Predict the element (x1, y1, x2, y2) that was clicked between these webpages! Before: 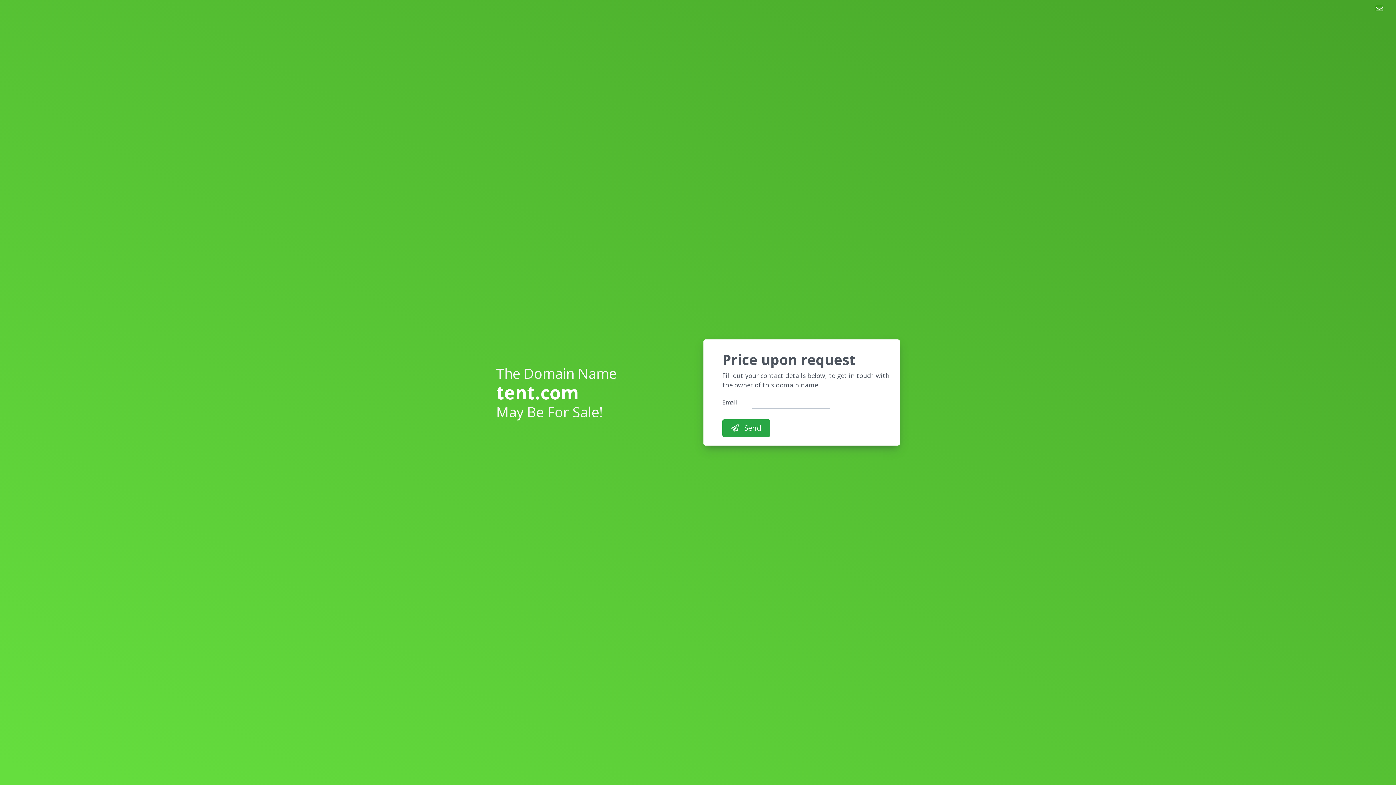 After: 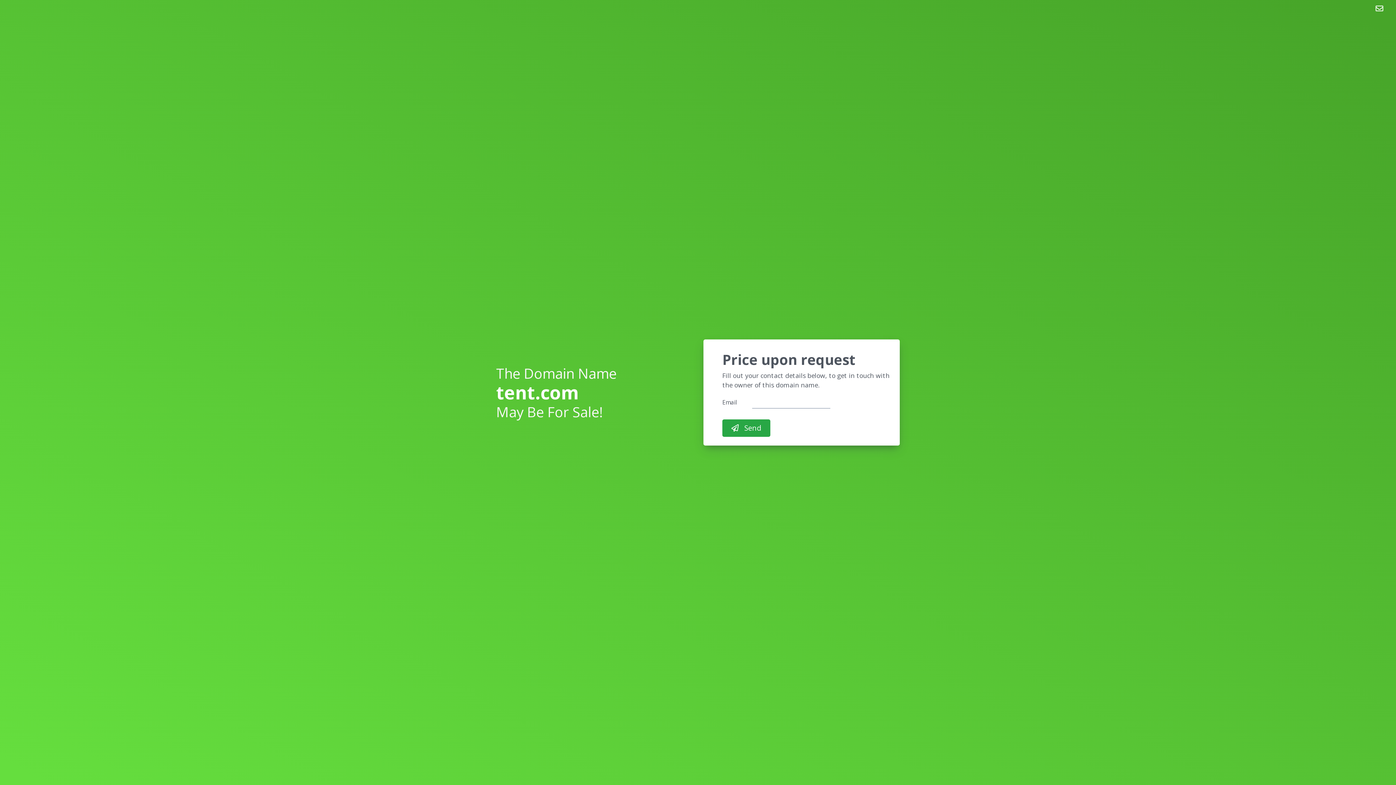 Action: bbox: (1376, 3, 1383, 13)